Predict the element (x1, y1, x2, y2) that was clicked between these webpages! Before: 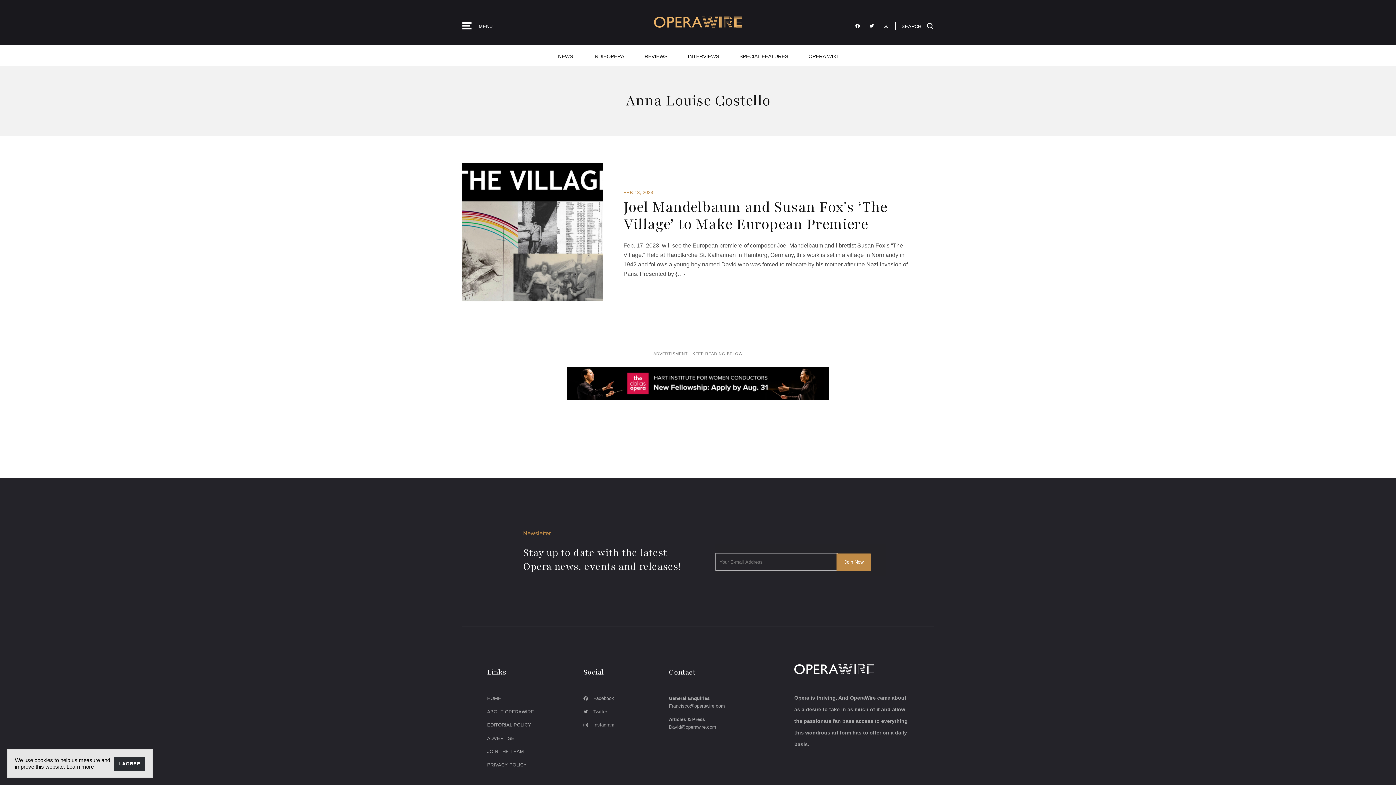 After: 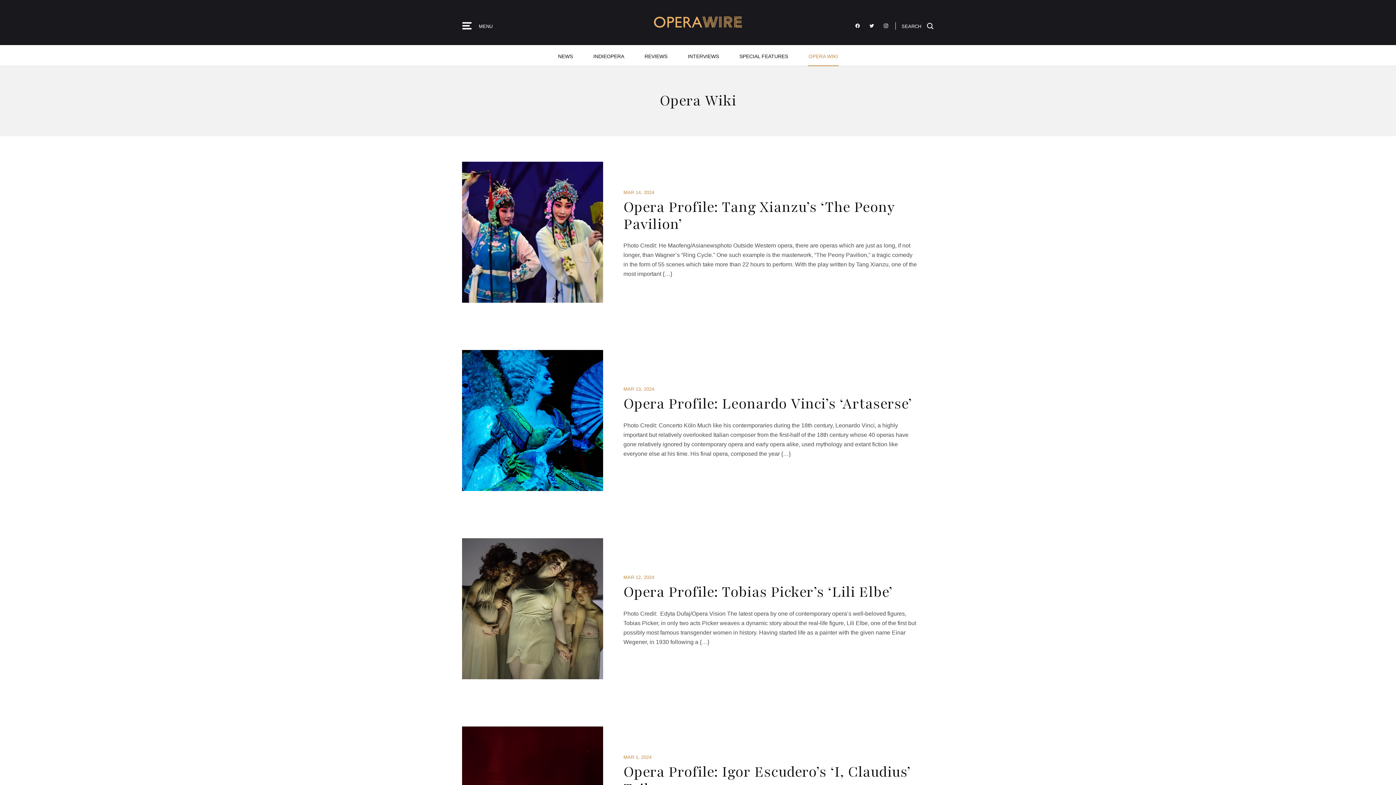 Action: label: OPERA WIKI bbox: (806, 45, 840, 65)